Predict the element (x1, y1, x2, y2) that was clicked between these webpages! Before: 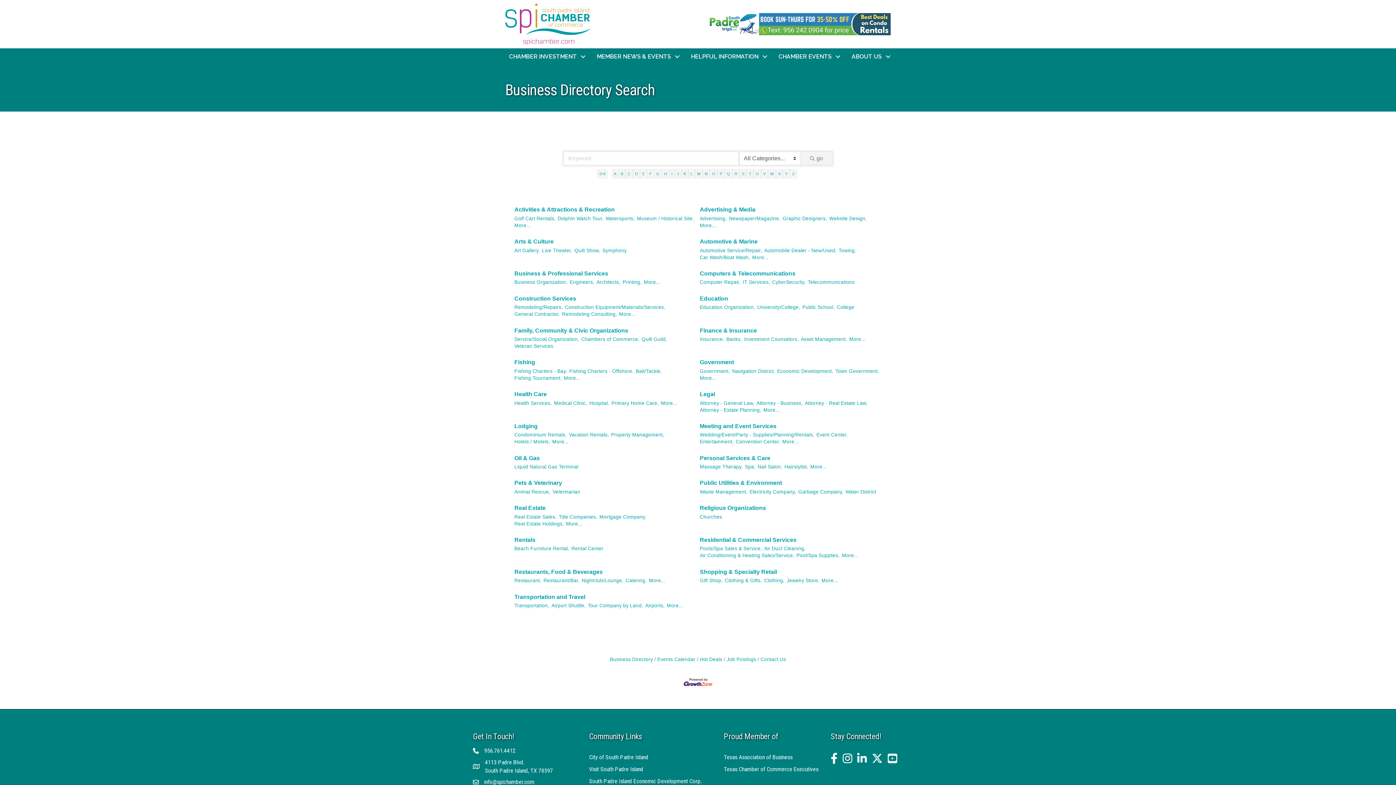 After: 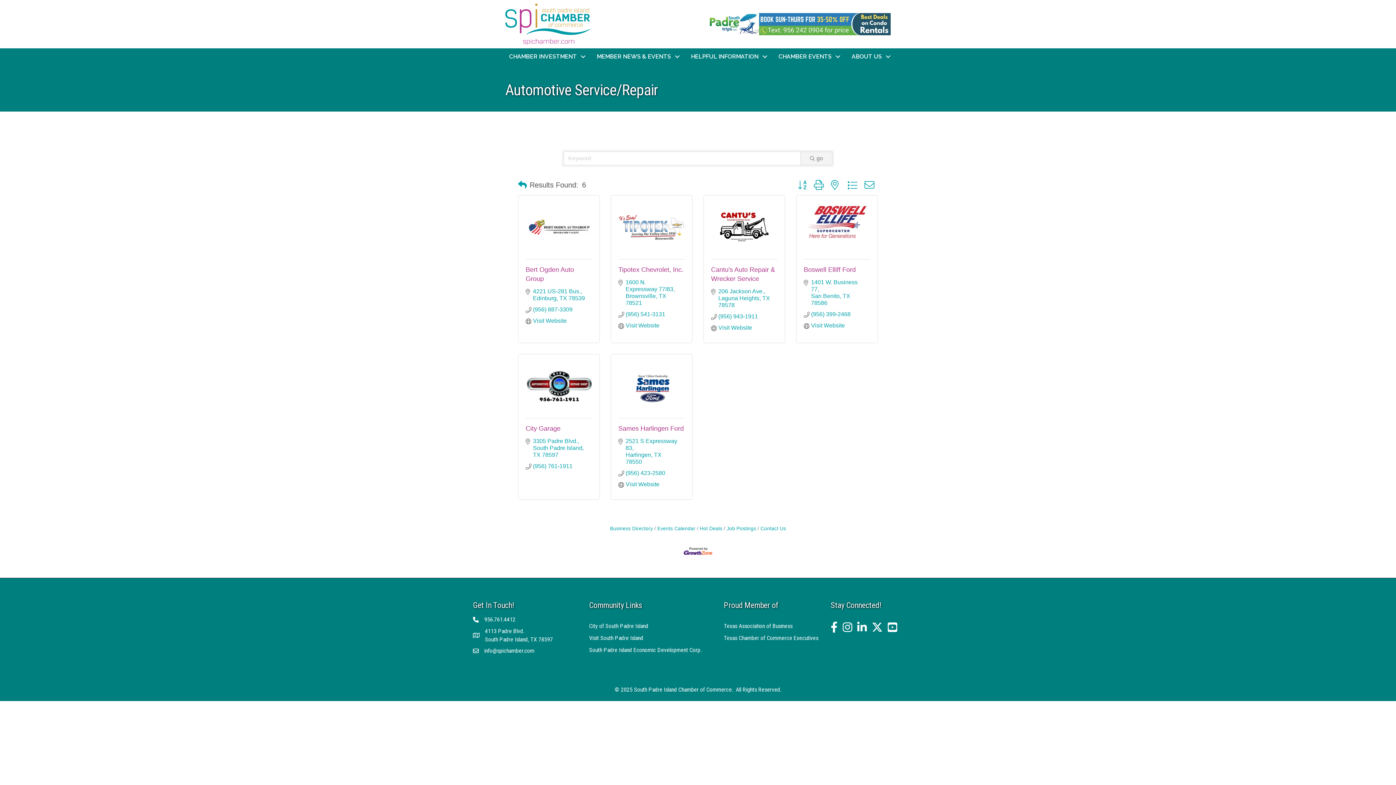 Action: bbox: (700, 247, 762, 254) label: Automotive Service/Repair,